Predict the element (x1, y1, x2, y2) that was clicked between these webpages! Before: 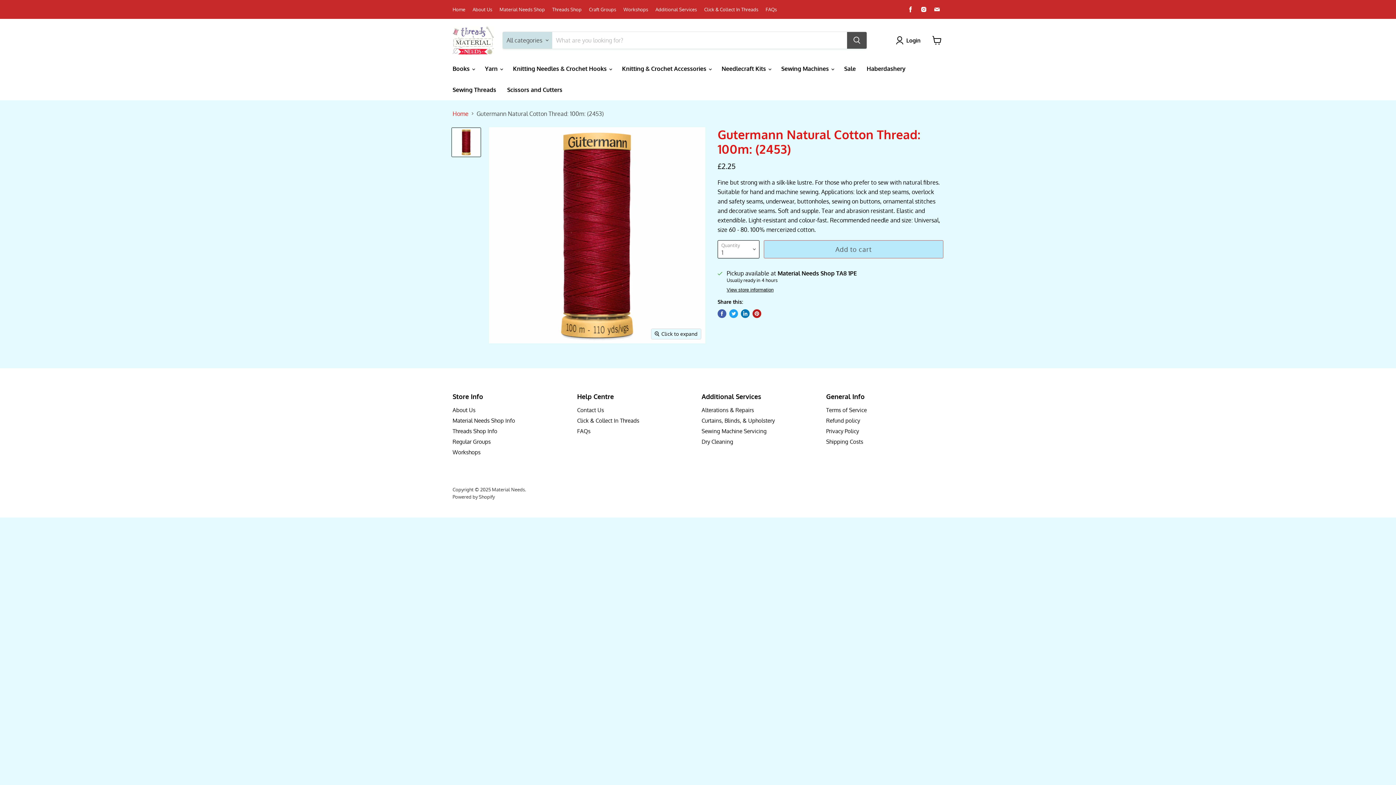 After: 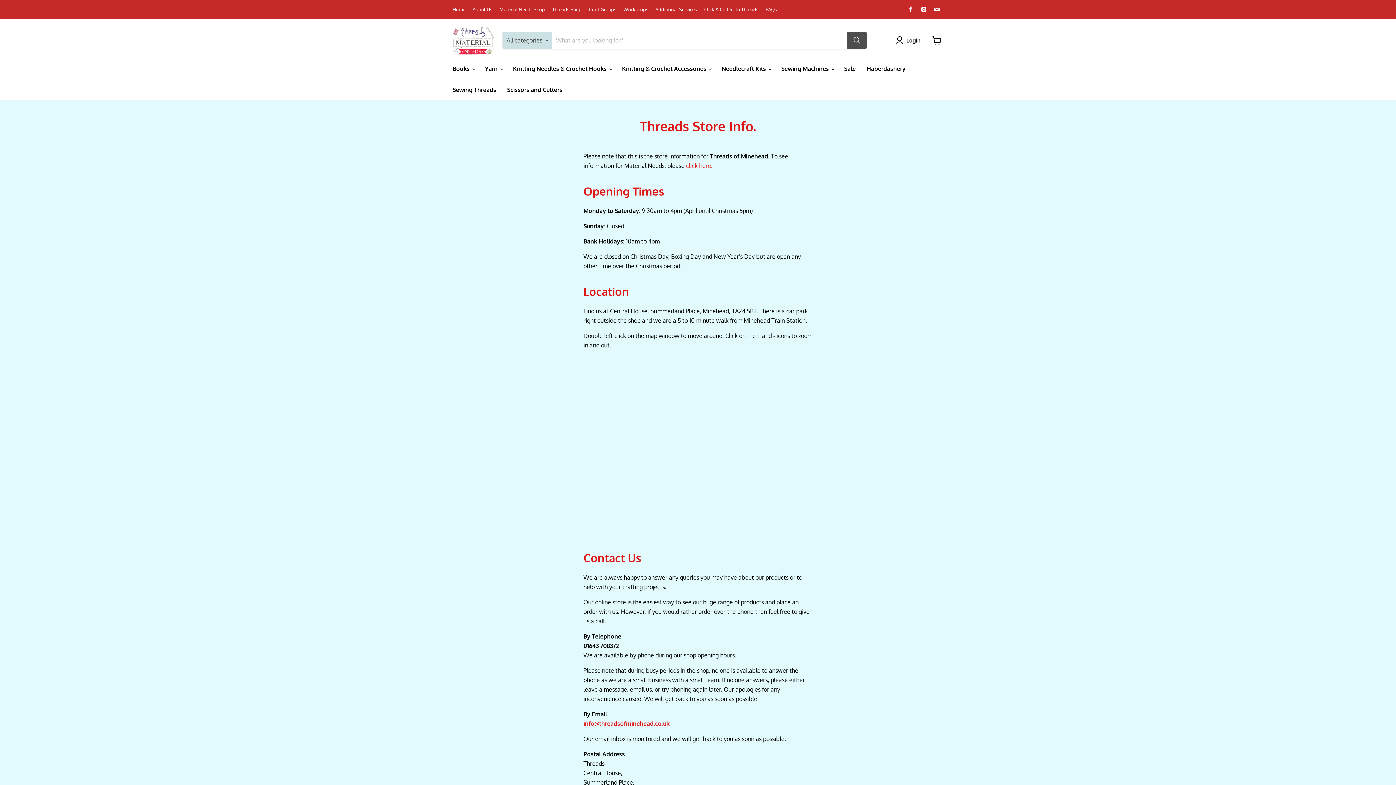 Action: label: Threads Shop bbox: (552, 6, 581, 12)